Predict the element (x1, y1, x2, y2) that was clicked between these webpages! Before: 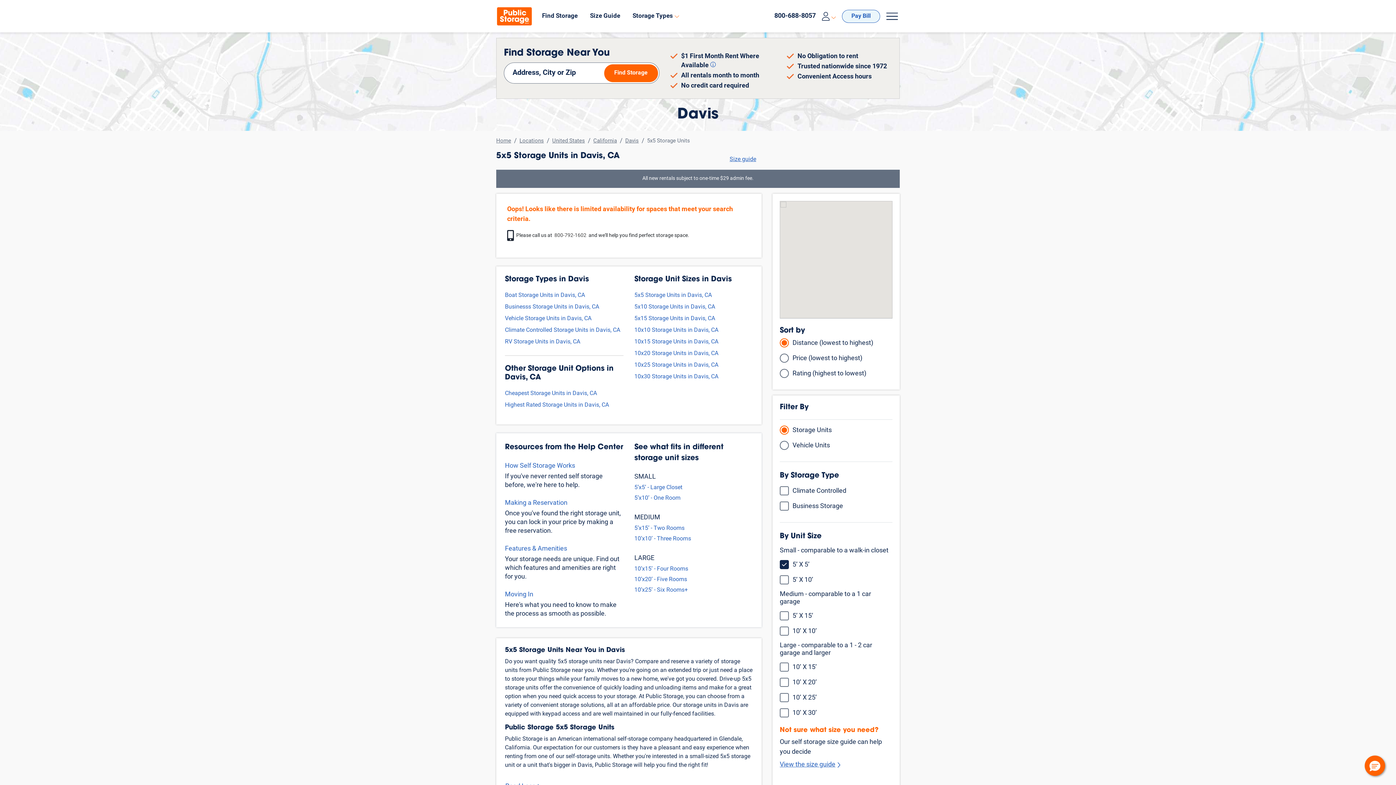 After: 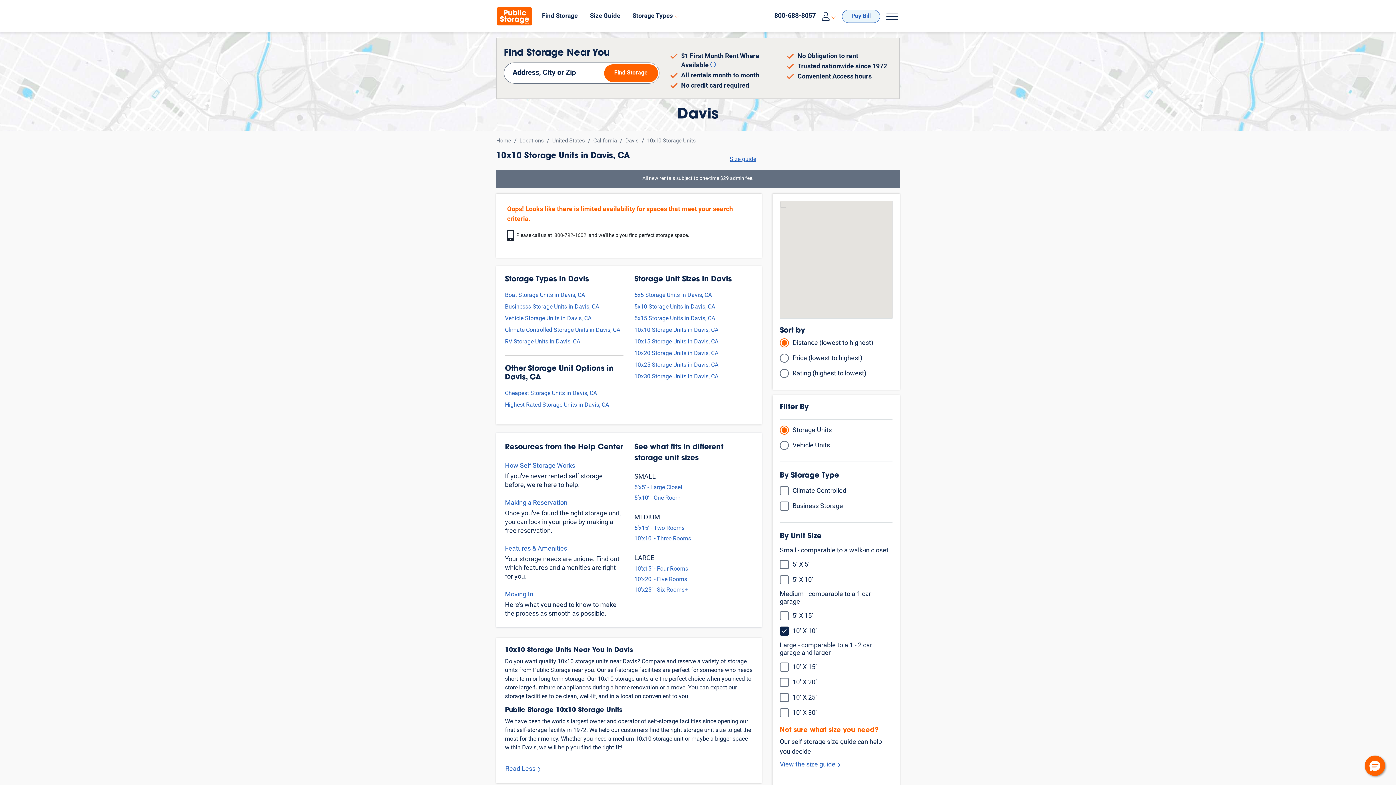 Action: label: 10x10 Storage Units in Davis, CA bbox: (634, 326, 718, 334)